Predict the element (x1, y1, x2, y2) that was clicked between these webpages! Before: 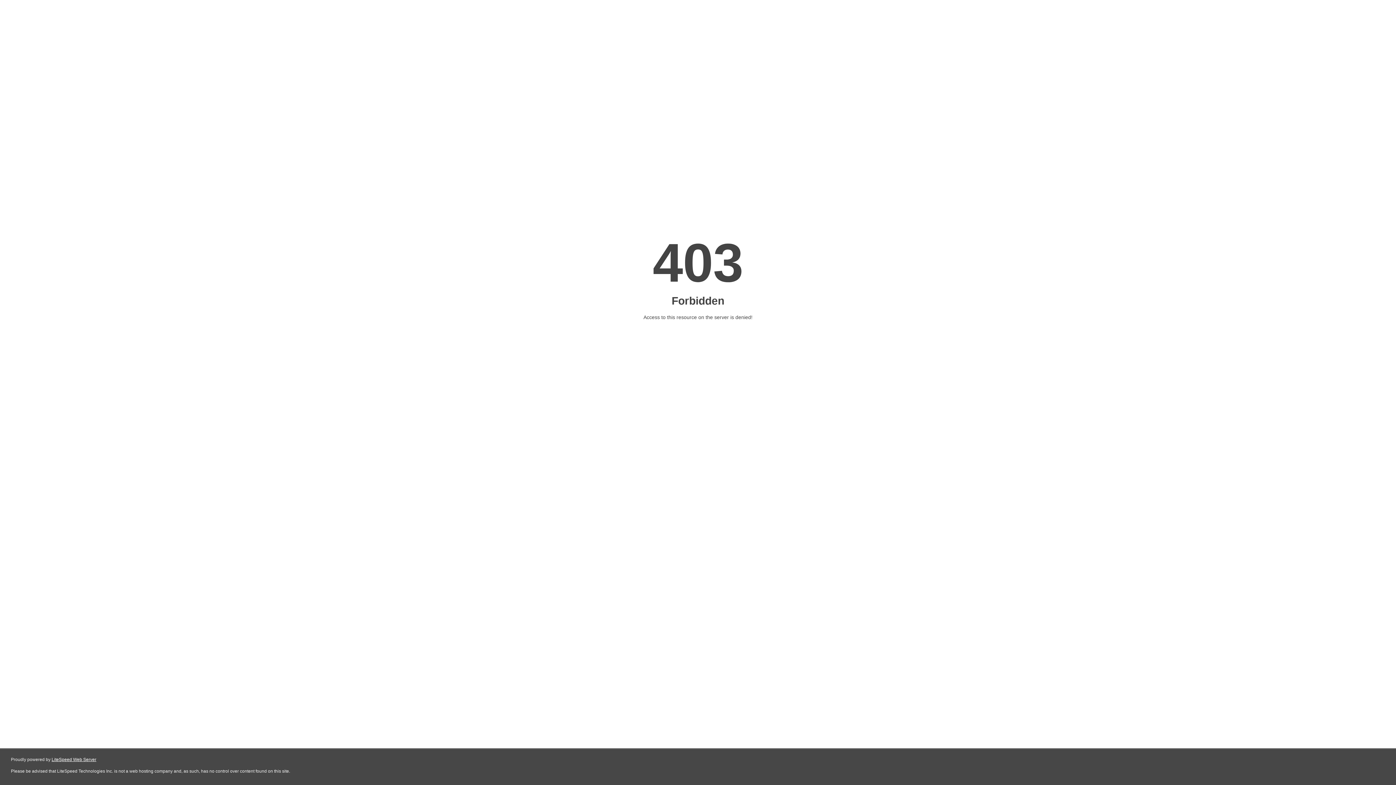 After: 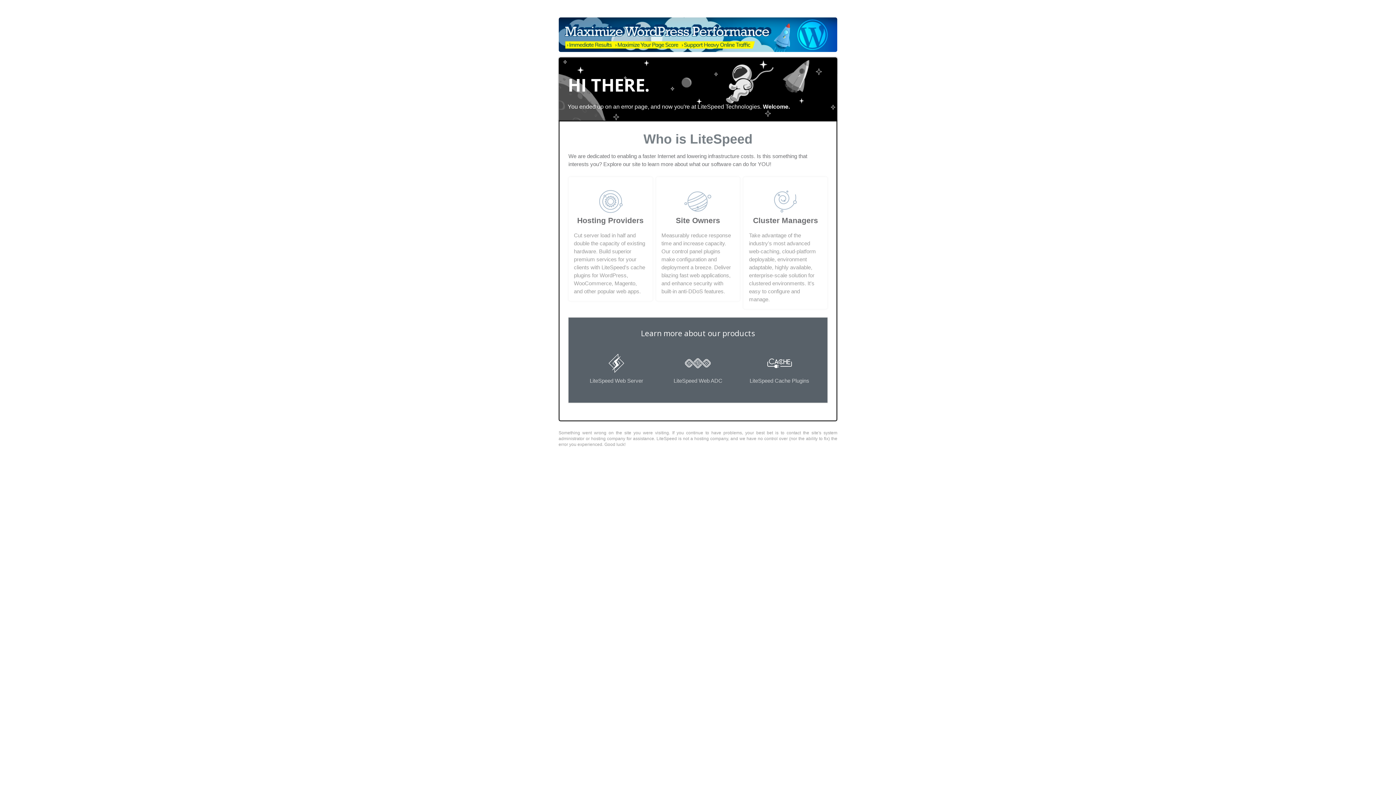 Action: bbox: (51, 757, 96, 762) label: LiteSpeed Web Server